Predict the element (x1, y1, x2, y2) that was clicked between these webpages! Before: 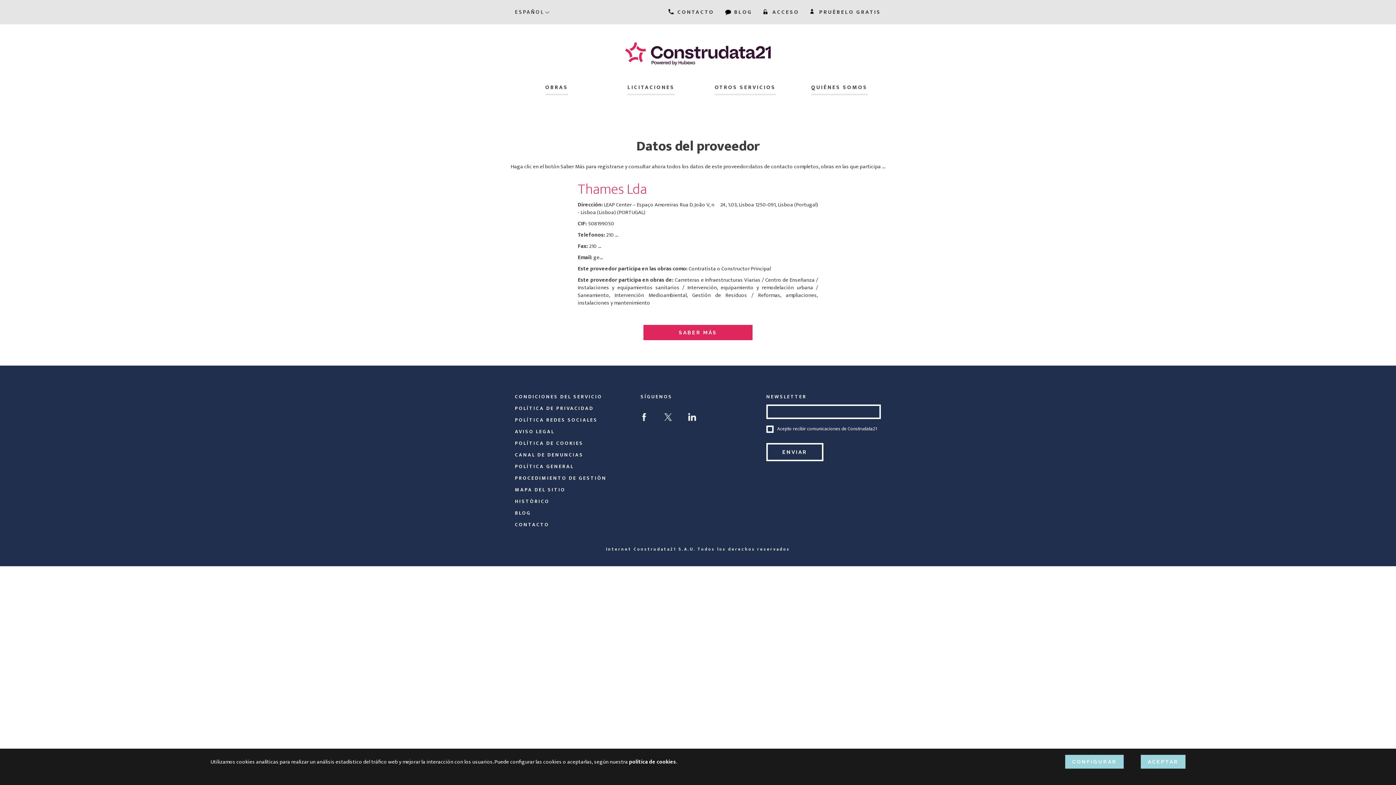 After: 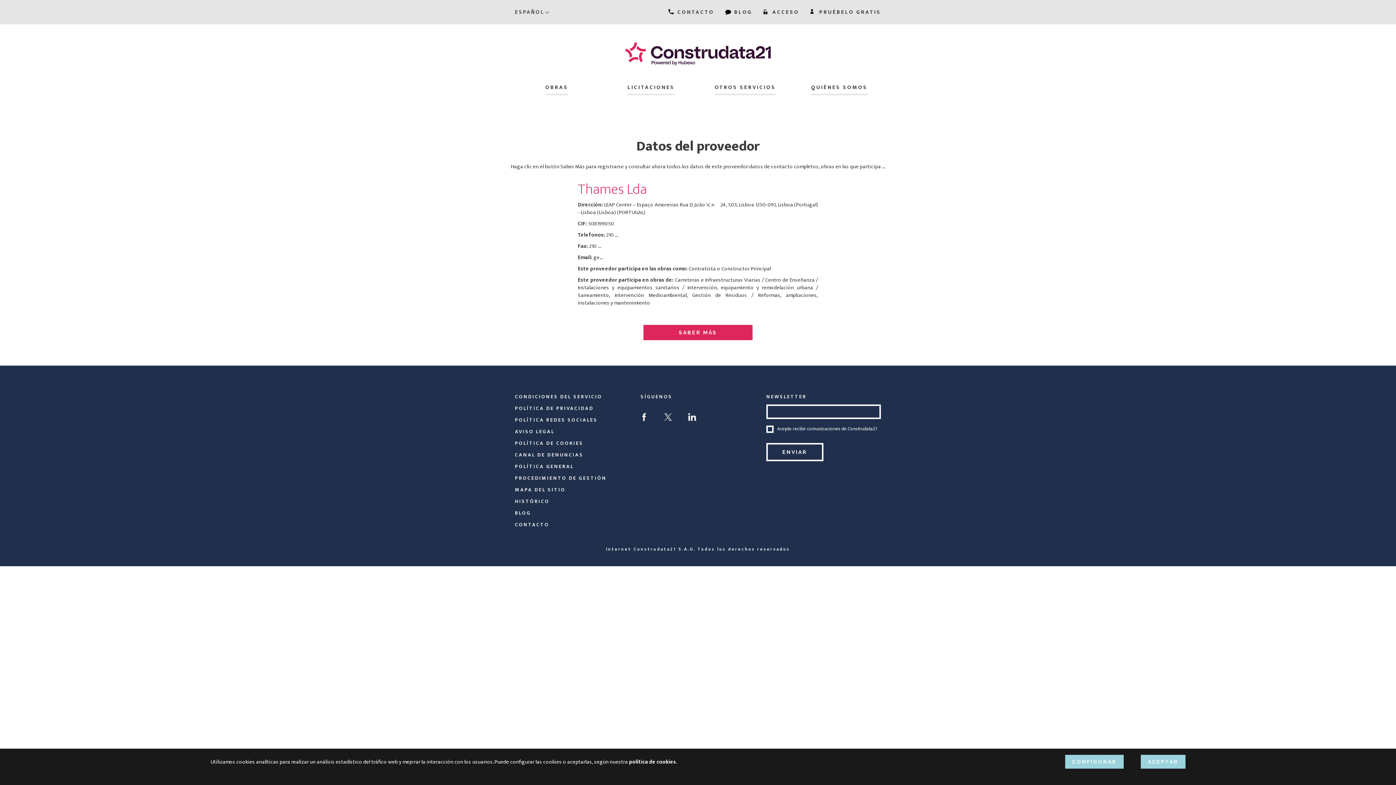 Action: bbox: (515, 462, 573, 470) label: POLÍTICA GENERAL